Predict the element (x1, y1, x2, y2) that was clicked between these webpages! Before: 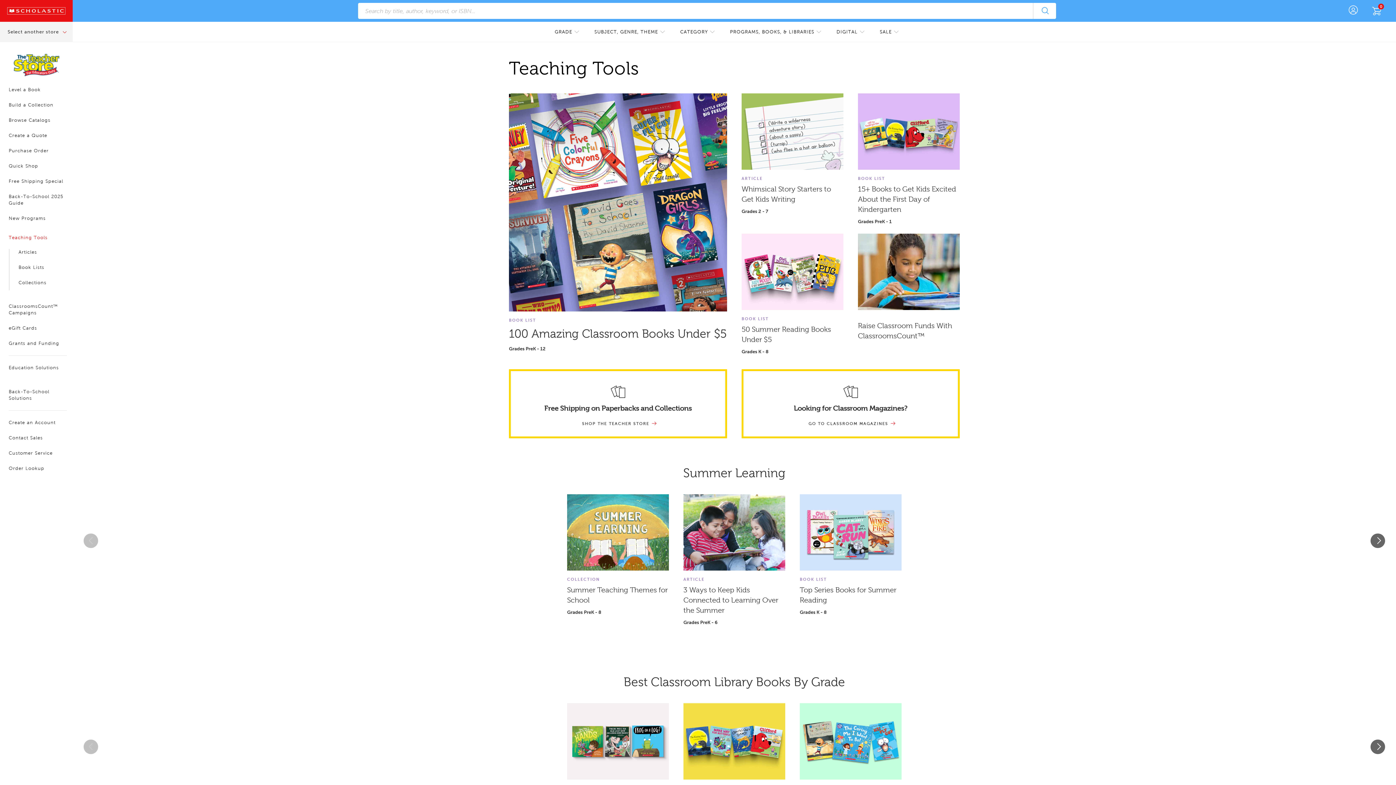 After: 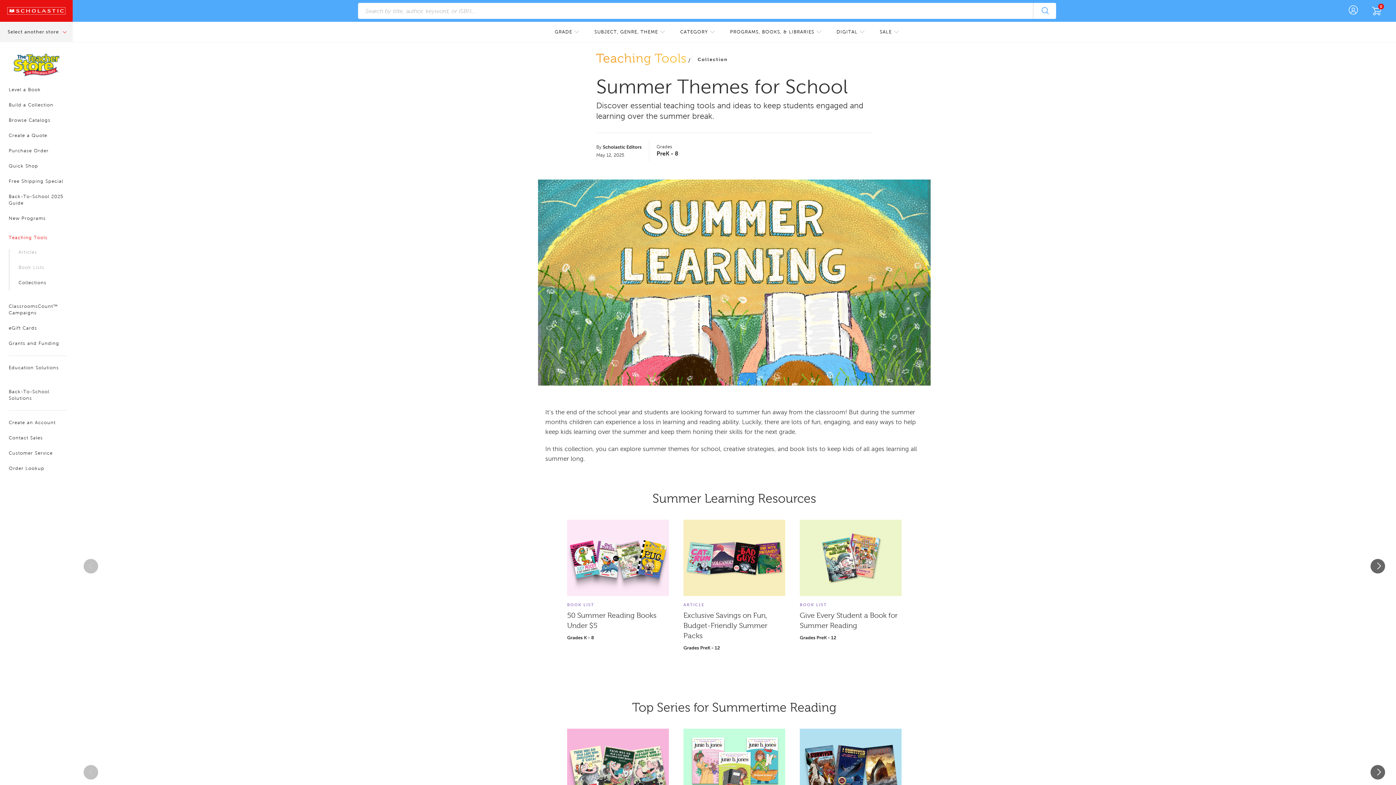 Action: bbox: (567, 494, 669, 615) label: COLLECTION

Summer Teaching Themes for School

Grades PreK - 8